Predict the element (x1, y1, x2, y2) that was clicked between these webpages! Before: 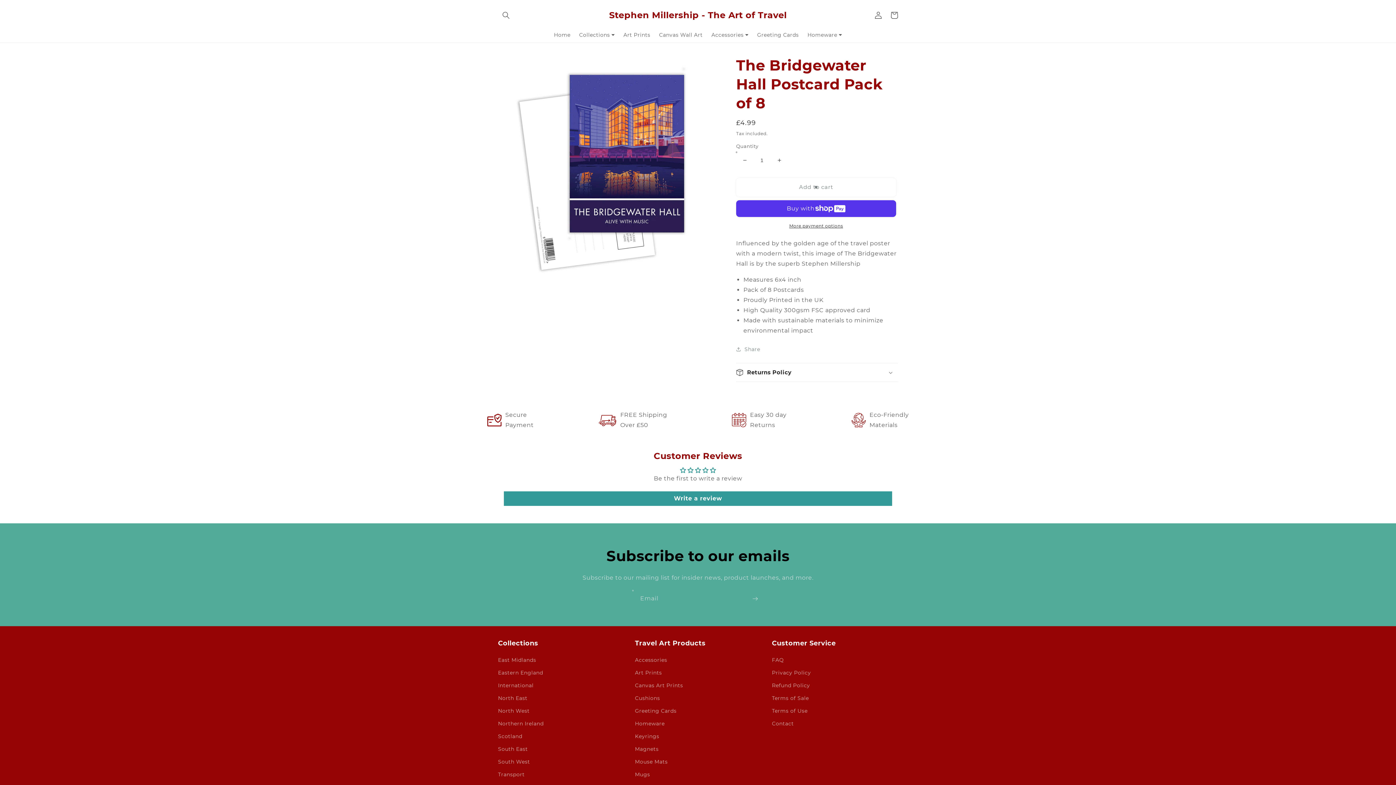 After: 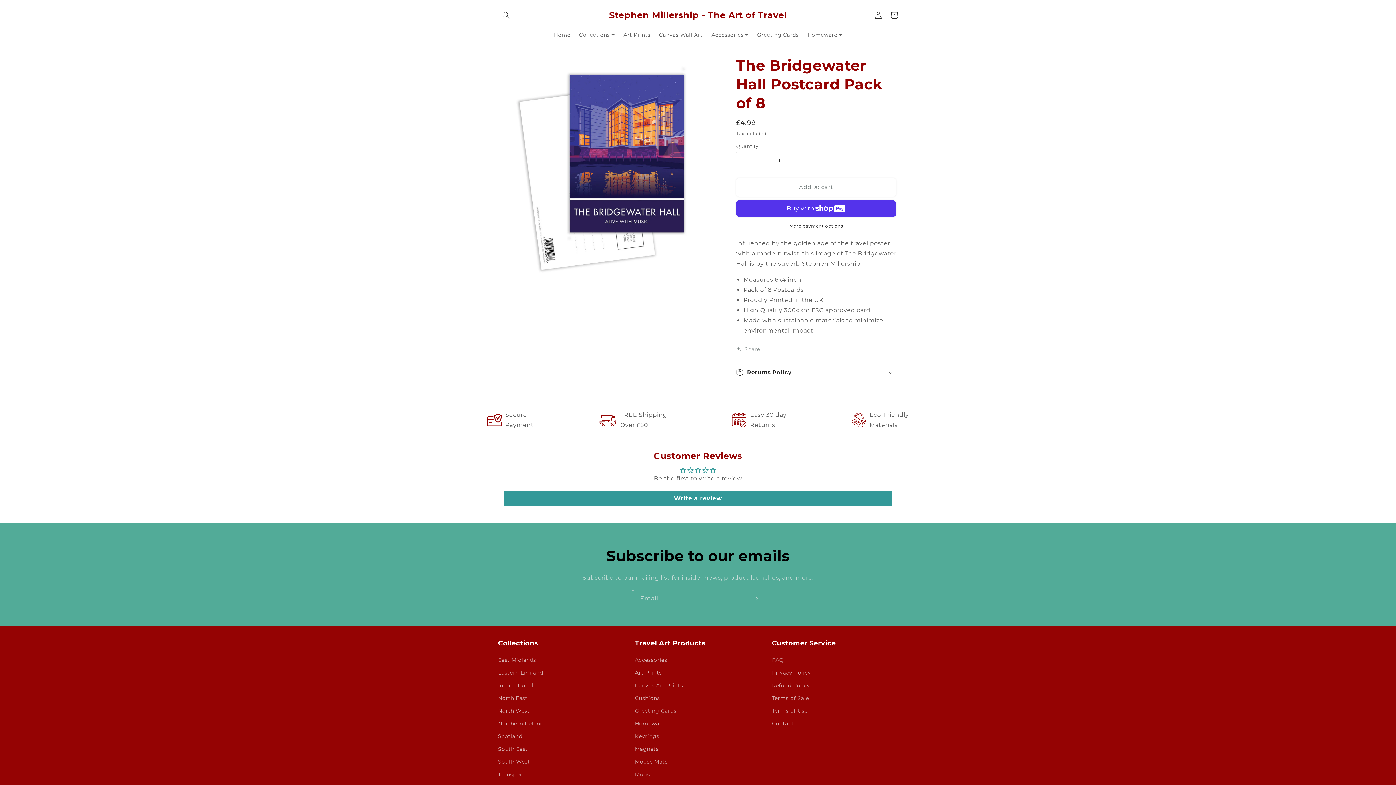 Action: label: Decrease quantity for The Bridgewater Hall Postcard Pack of 8 bbox: (736, 151, 753, 168)